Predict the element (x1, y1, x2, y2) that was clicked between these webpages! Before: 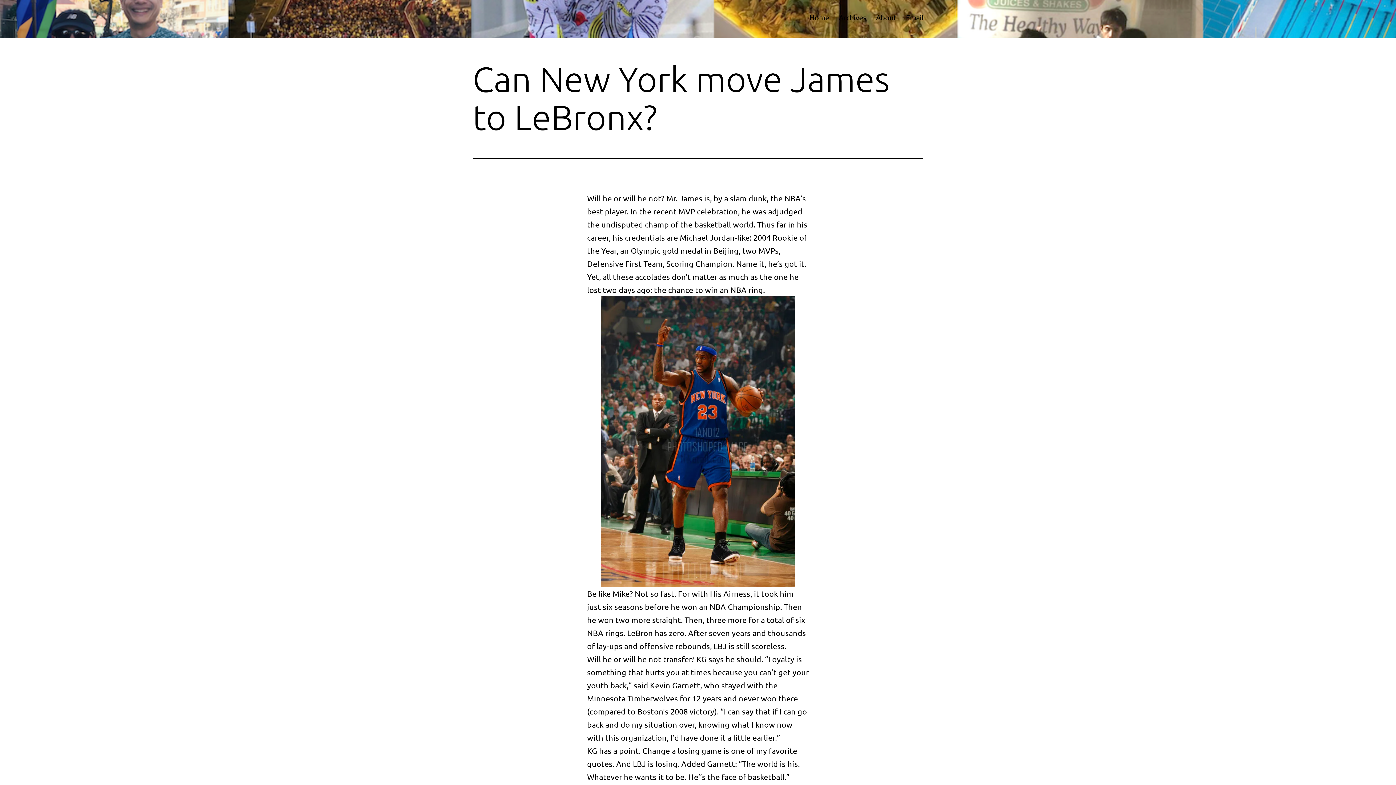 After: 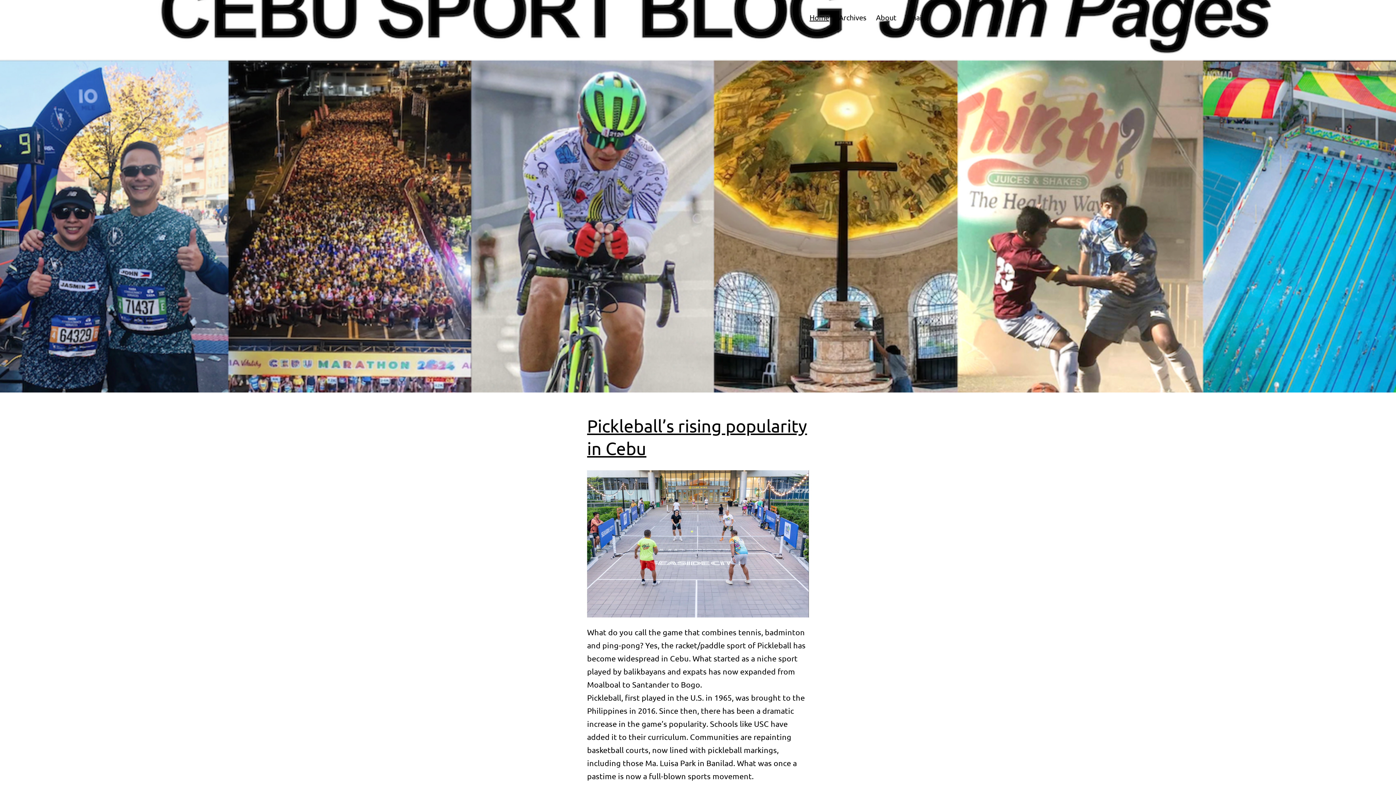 Action: bbox: (804, 8, 834, 26) label: Home